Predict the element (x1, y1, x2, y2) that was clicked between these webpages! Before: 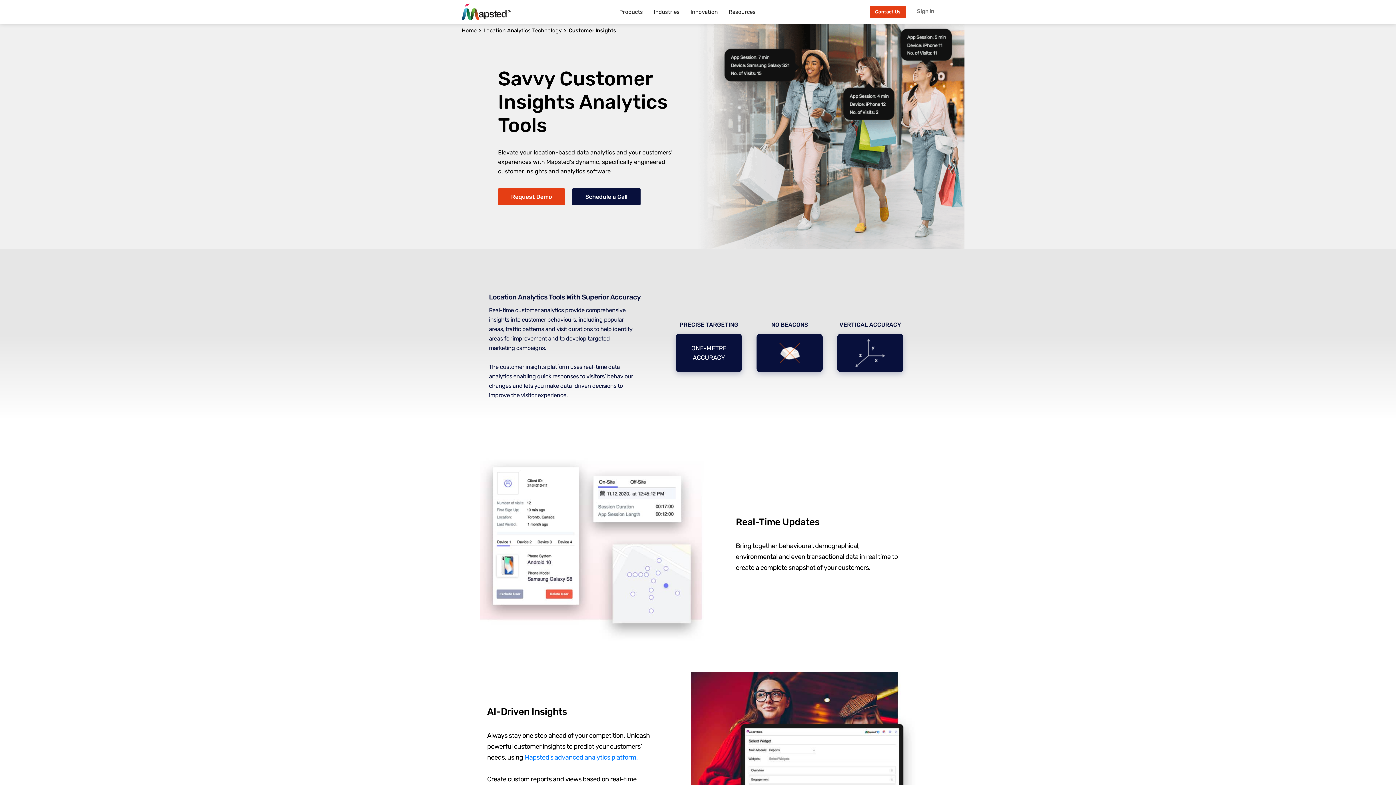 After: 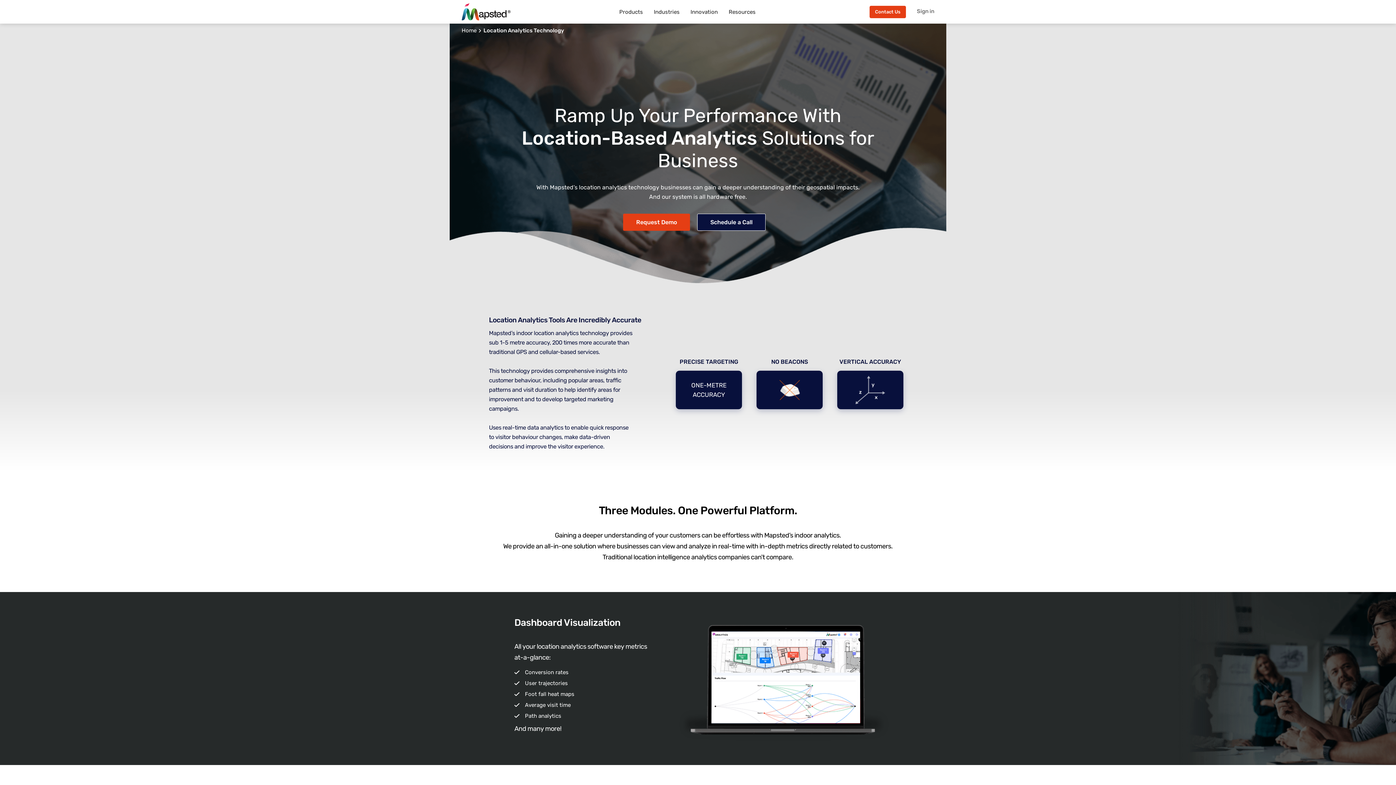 Action: label: Location Analytics Technology bbox: (483, 27, 561, 33)